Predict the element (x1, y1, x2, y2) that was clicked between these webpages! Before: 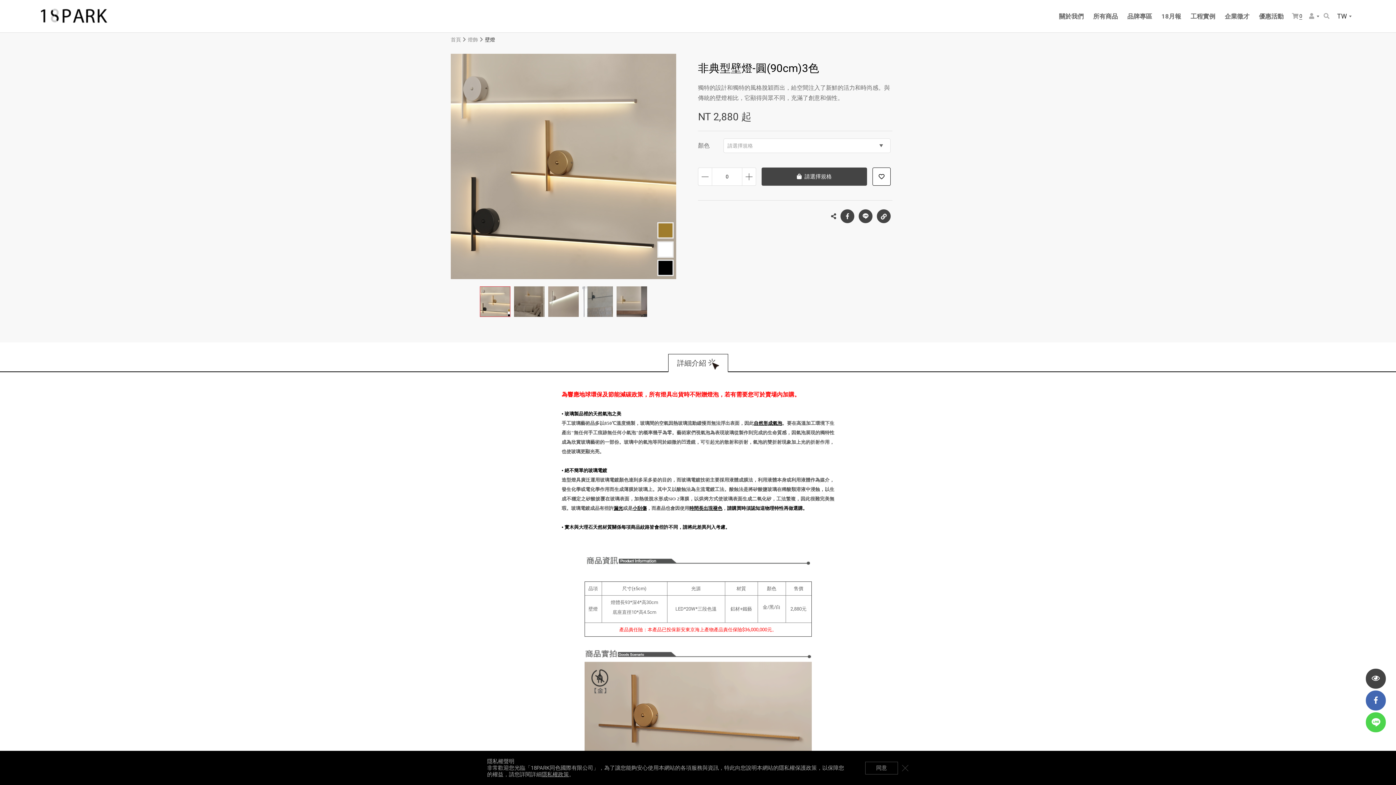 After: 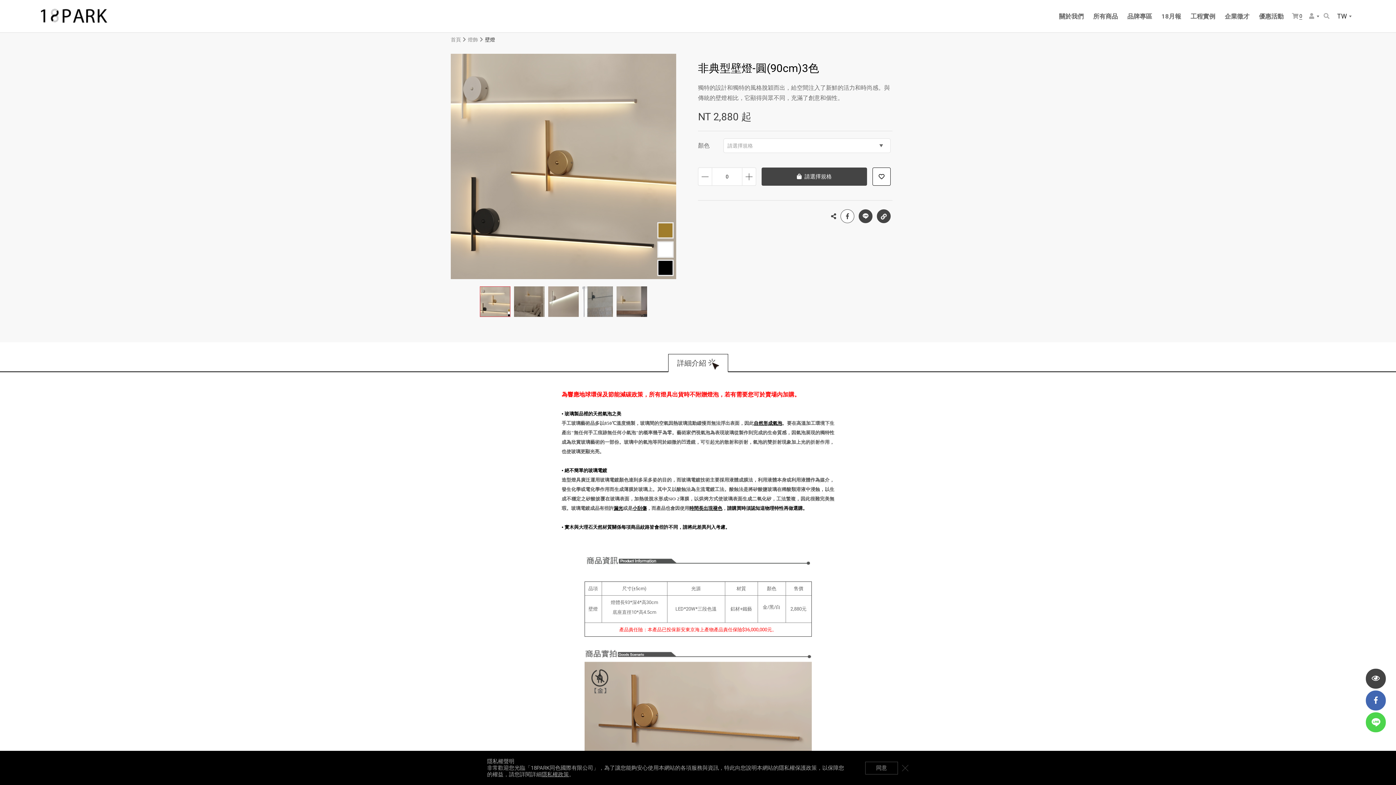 Action: bbox: (840, 209, 854, 223) label: Facebook